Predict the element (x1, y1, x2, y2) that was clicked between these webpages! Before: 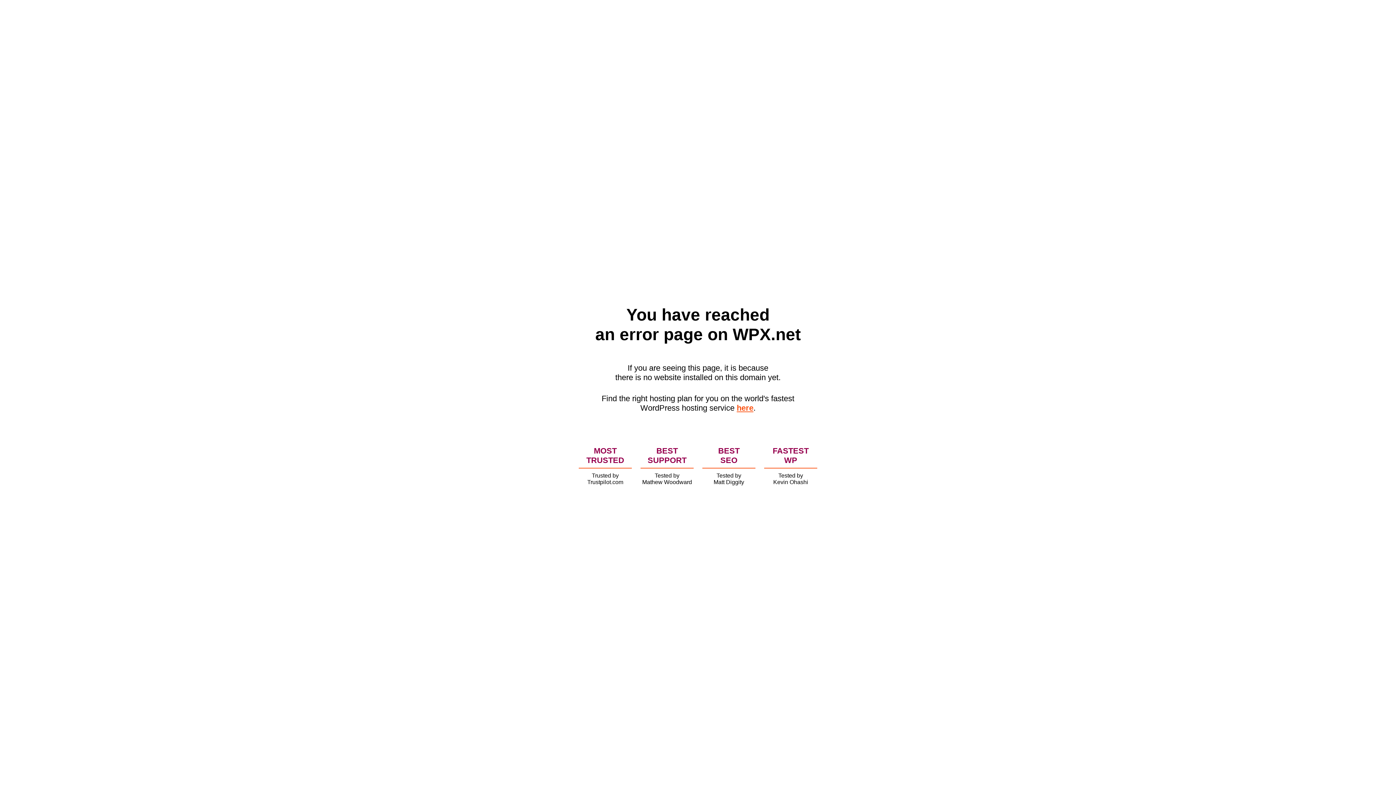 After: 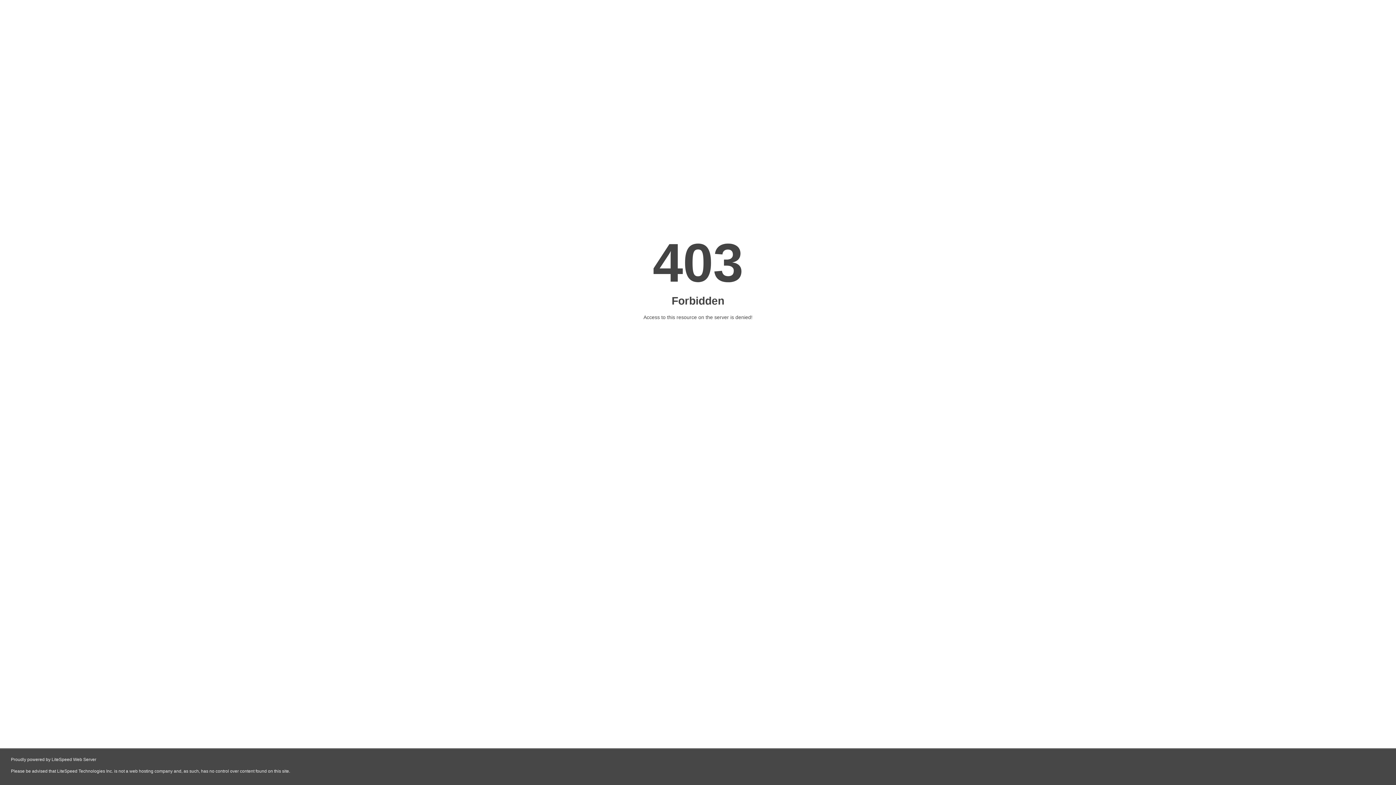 Action: label: here bbox: (736, 403, 753, 412)